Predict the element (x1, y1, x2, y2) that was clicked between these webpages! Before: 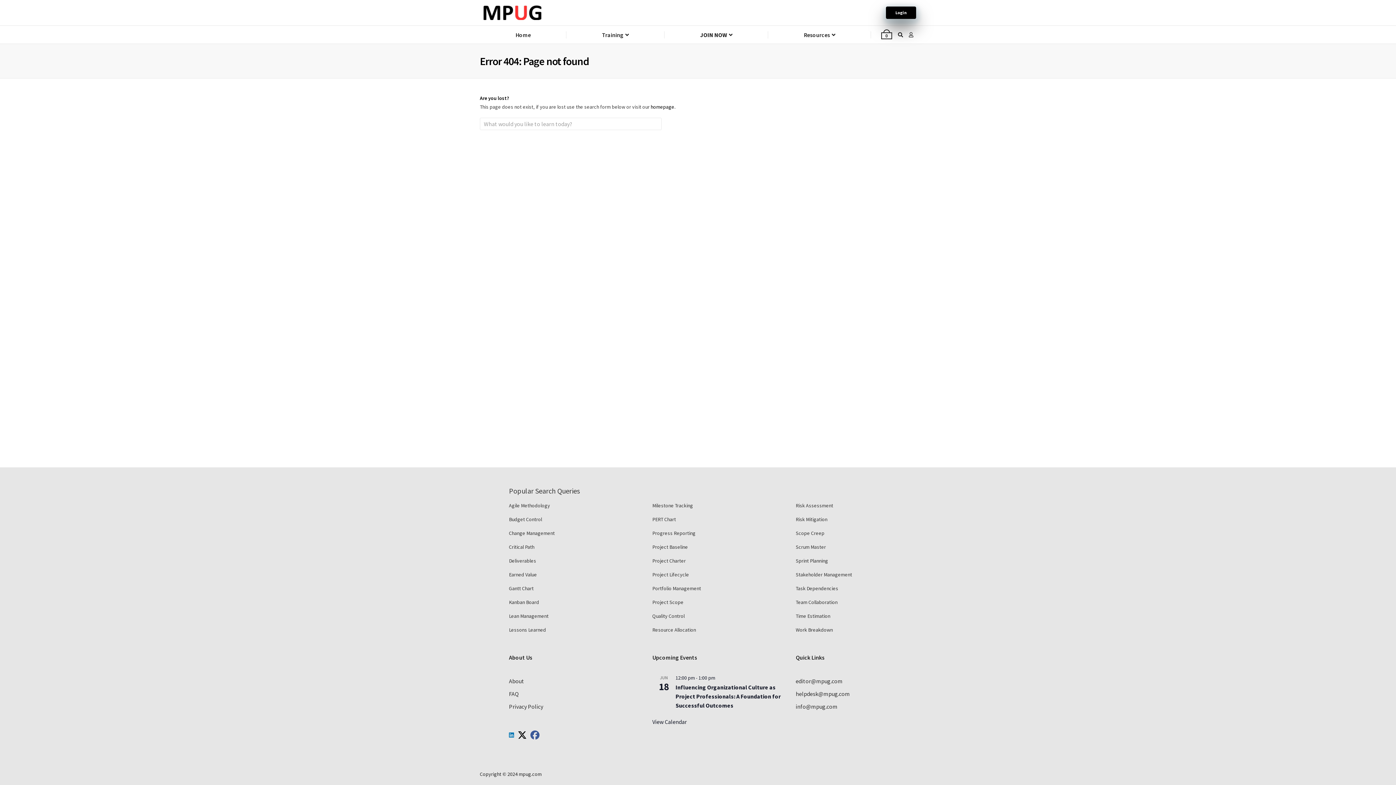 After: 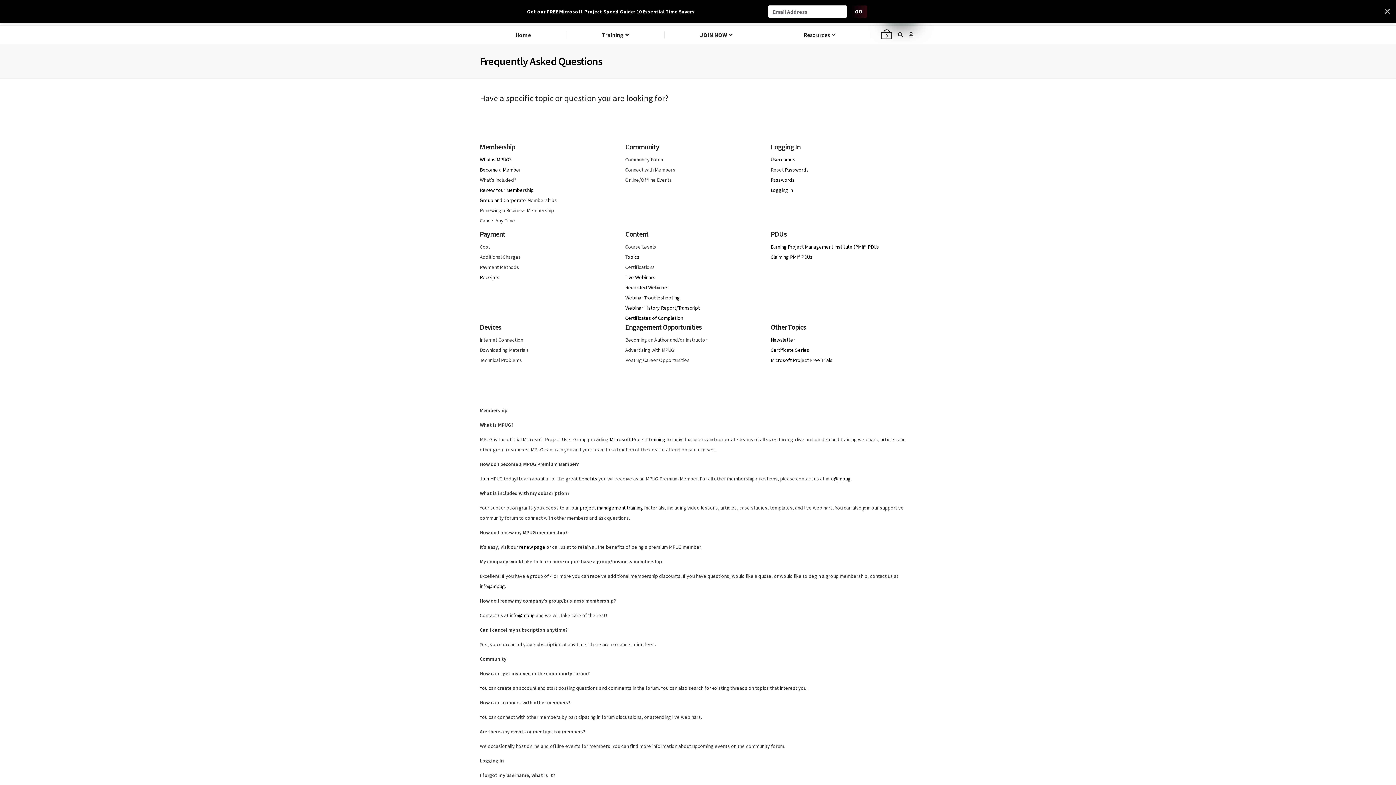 Action: bbox: (509, 690, 518, 697) label: FAQ